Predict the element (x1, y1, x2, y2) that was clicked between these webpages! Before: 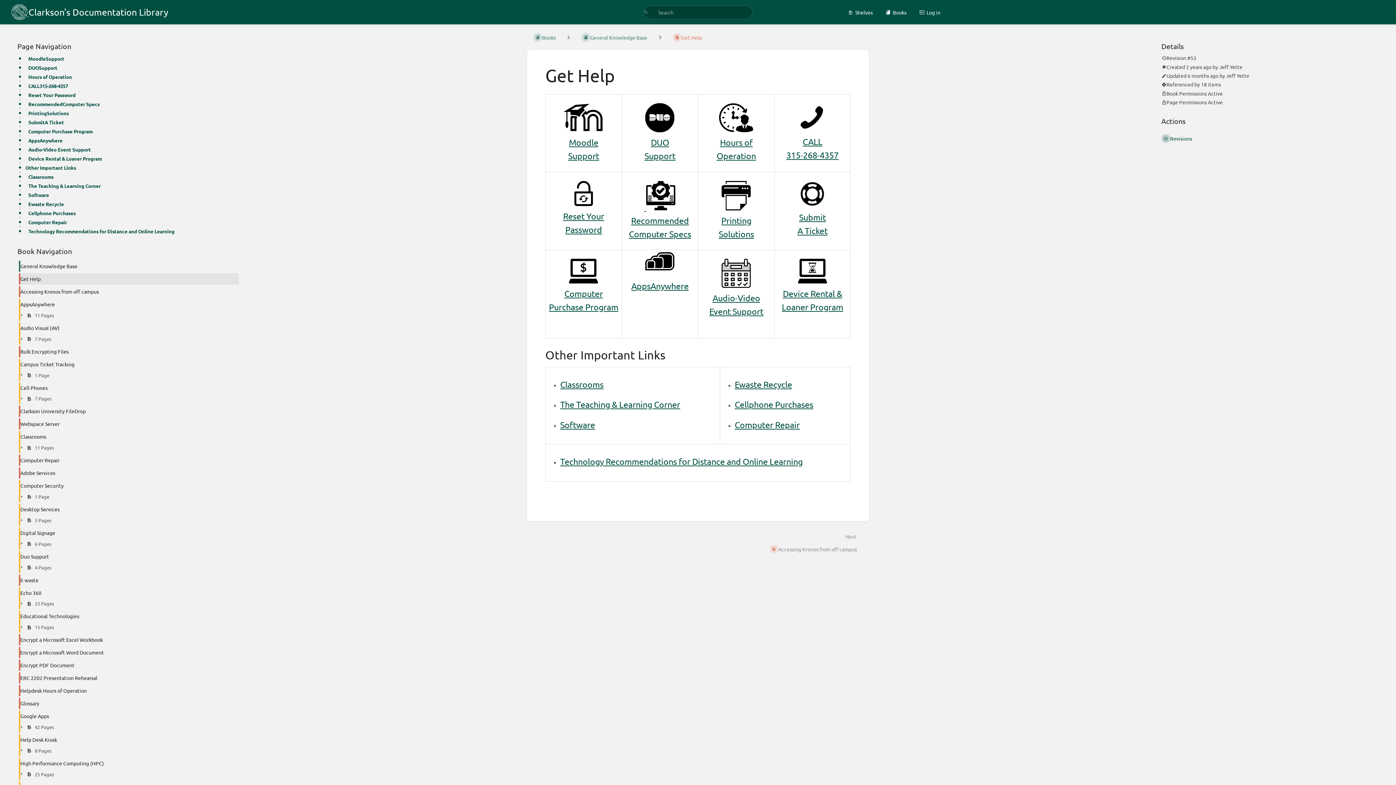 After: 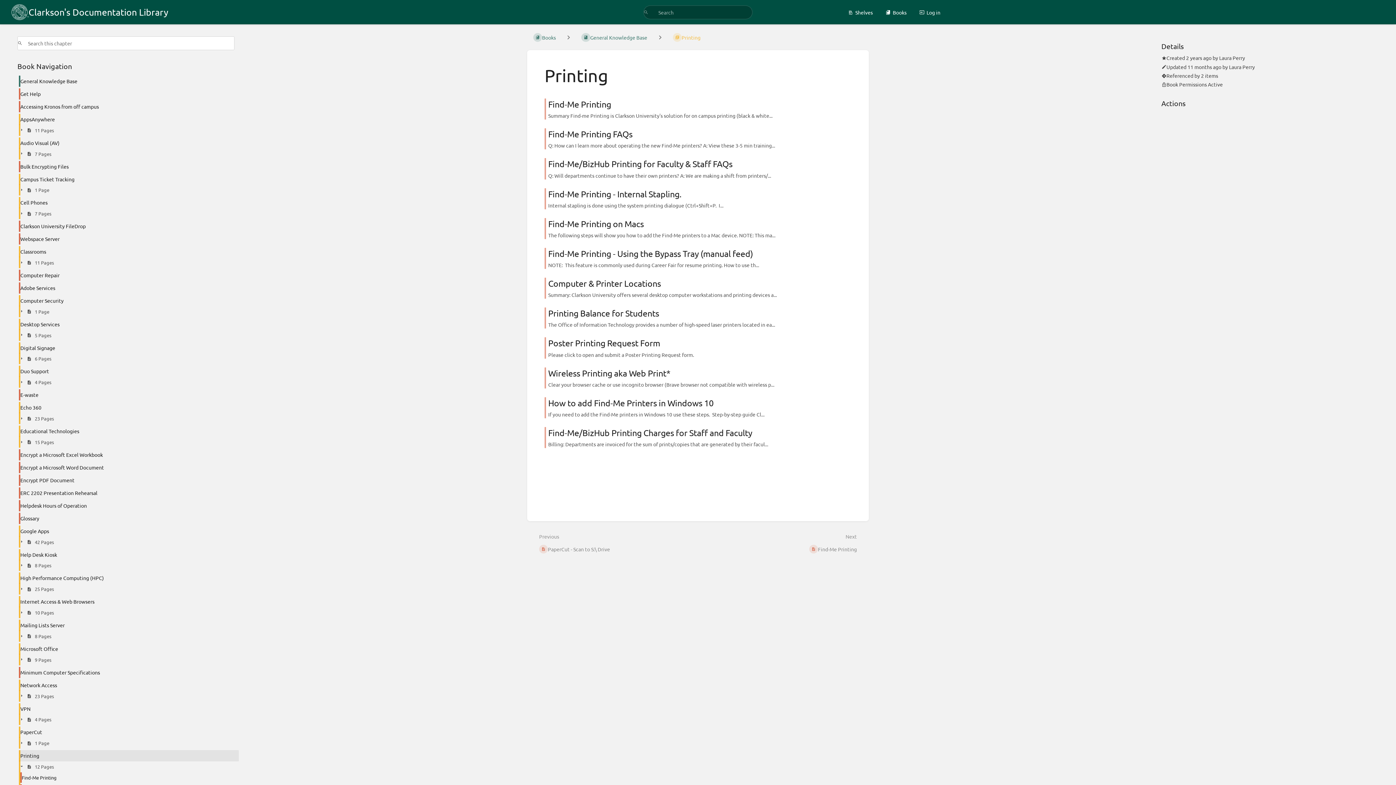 Action: bbox: (721, 215, 751, 225) label: Printing